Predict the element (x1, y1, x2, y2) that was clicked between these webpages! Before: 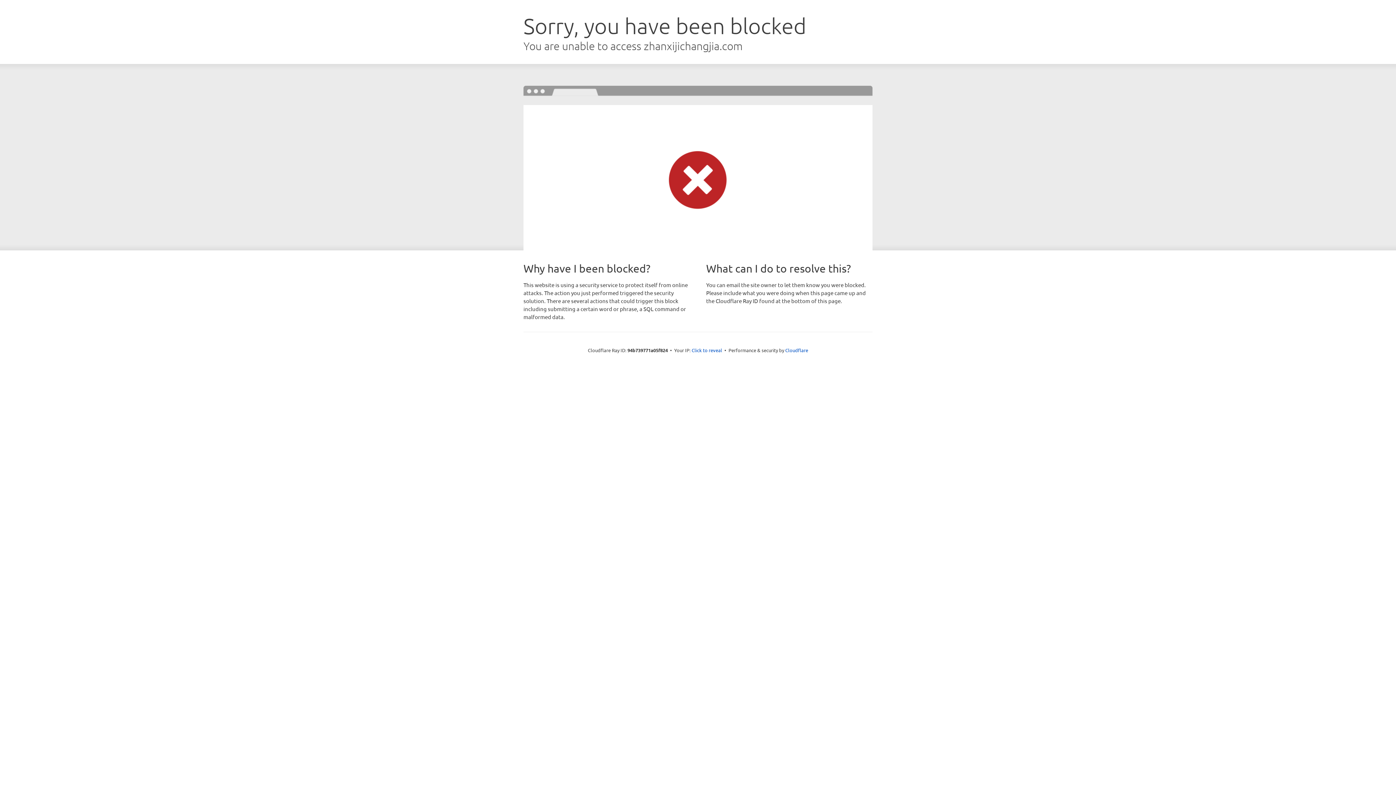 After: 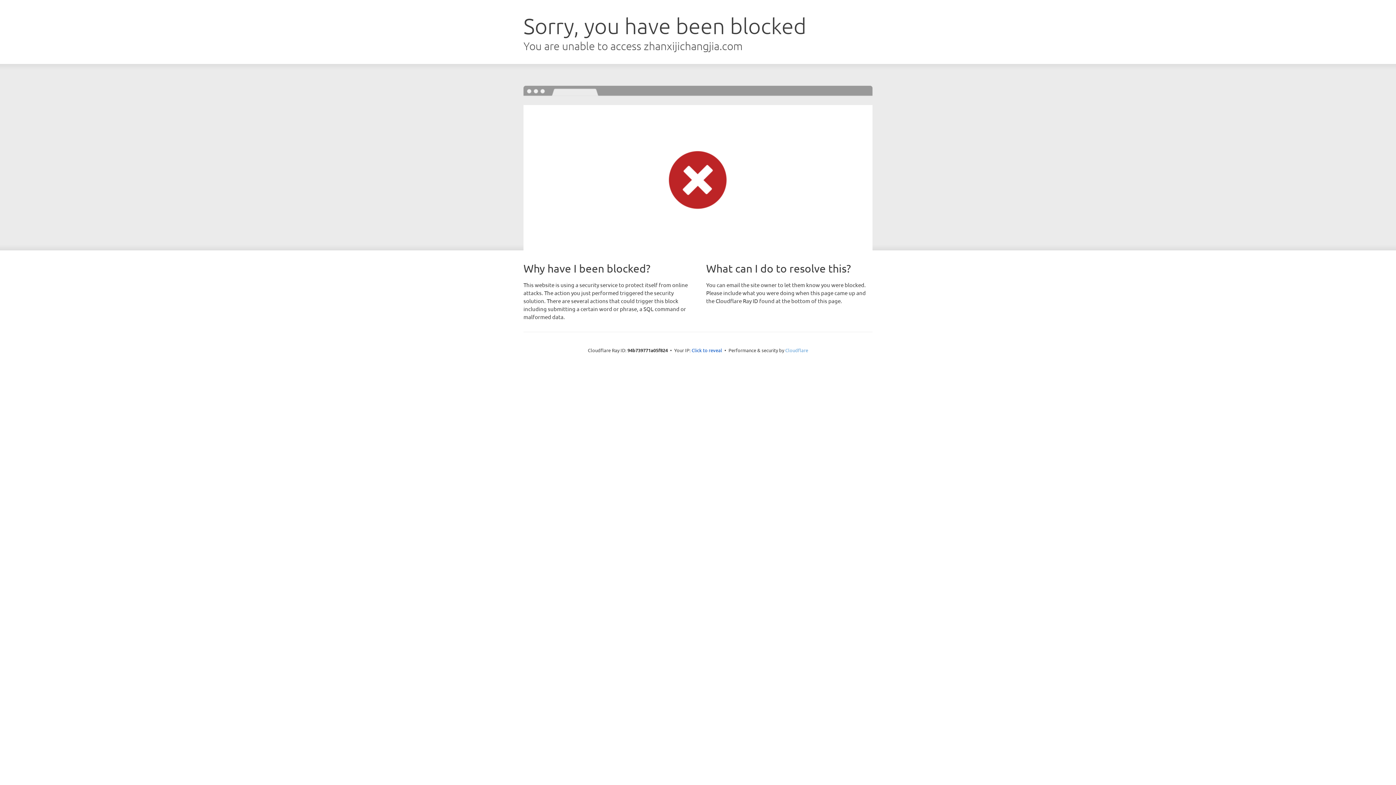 Action: label: Cloudflare bbox: (785, 347, 808, 353)